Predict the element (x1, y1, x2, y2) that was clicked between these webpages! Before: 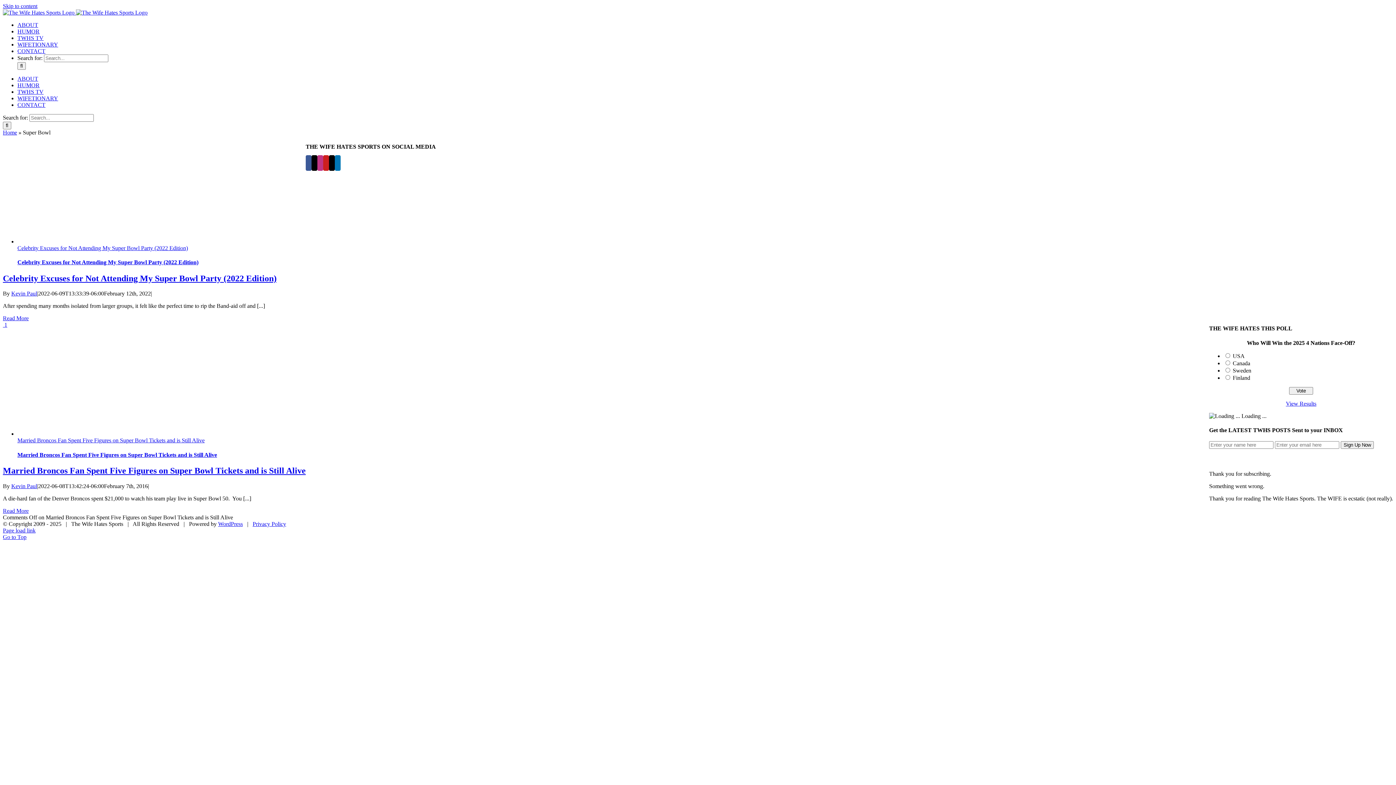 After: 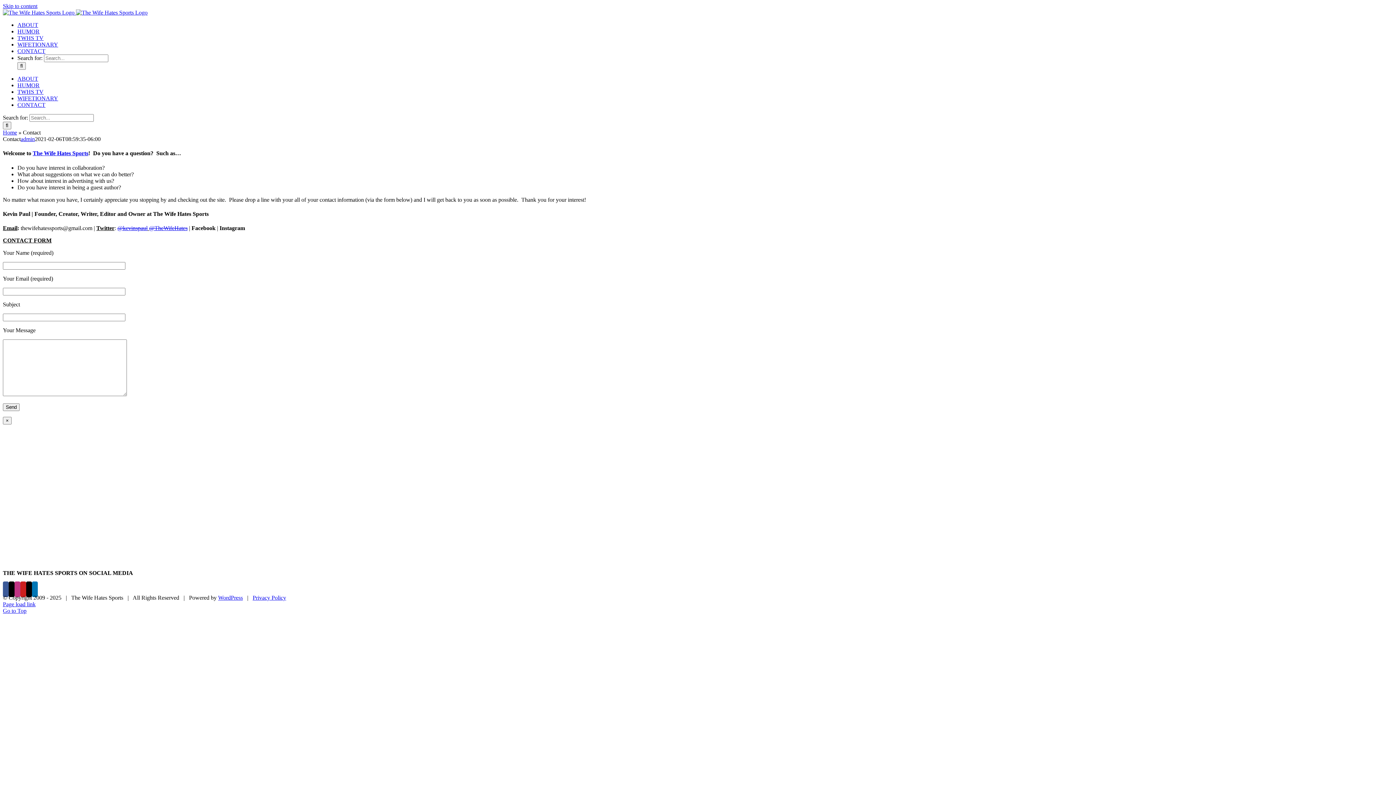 Action: bbox: (17, 101, 45, 108) label: CONTACT